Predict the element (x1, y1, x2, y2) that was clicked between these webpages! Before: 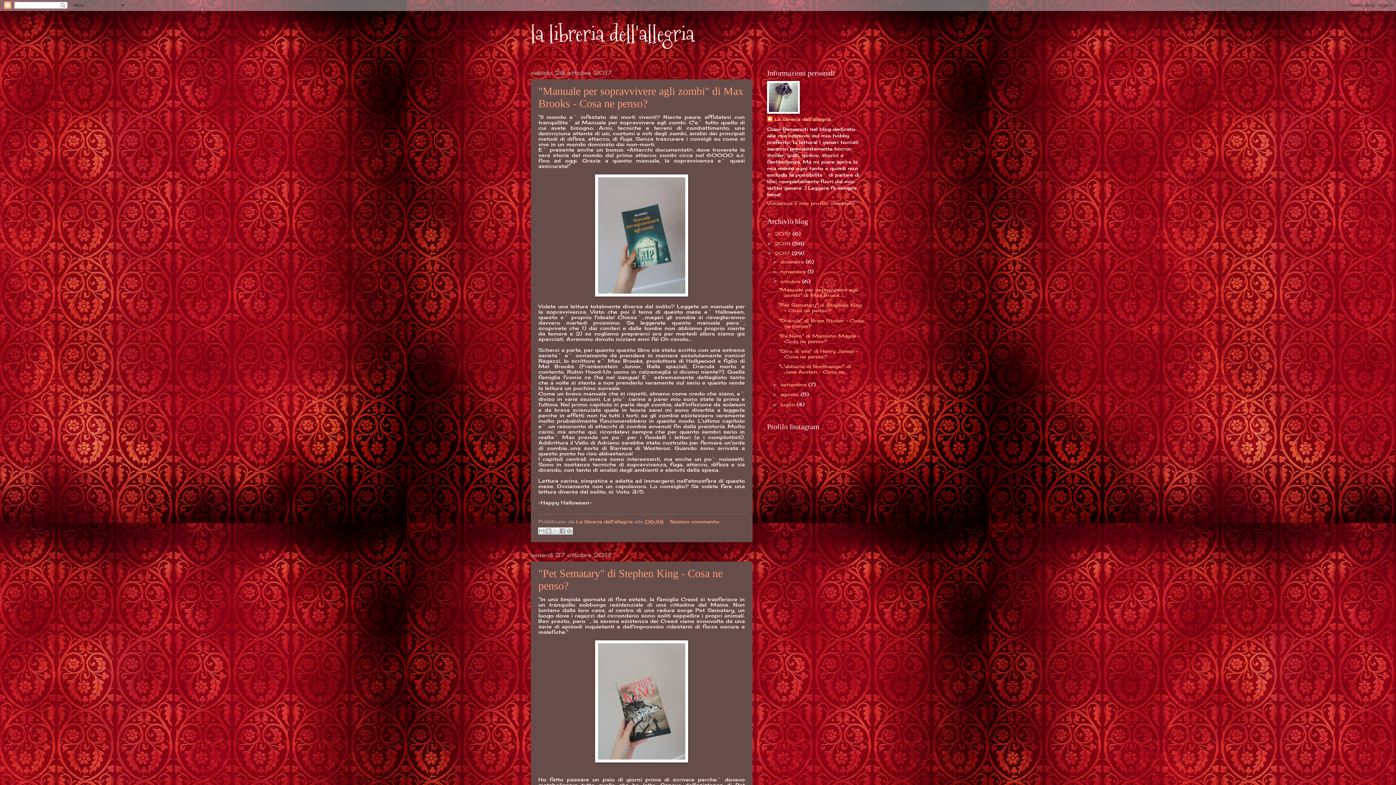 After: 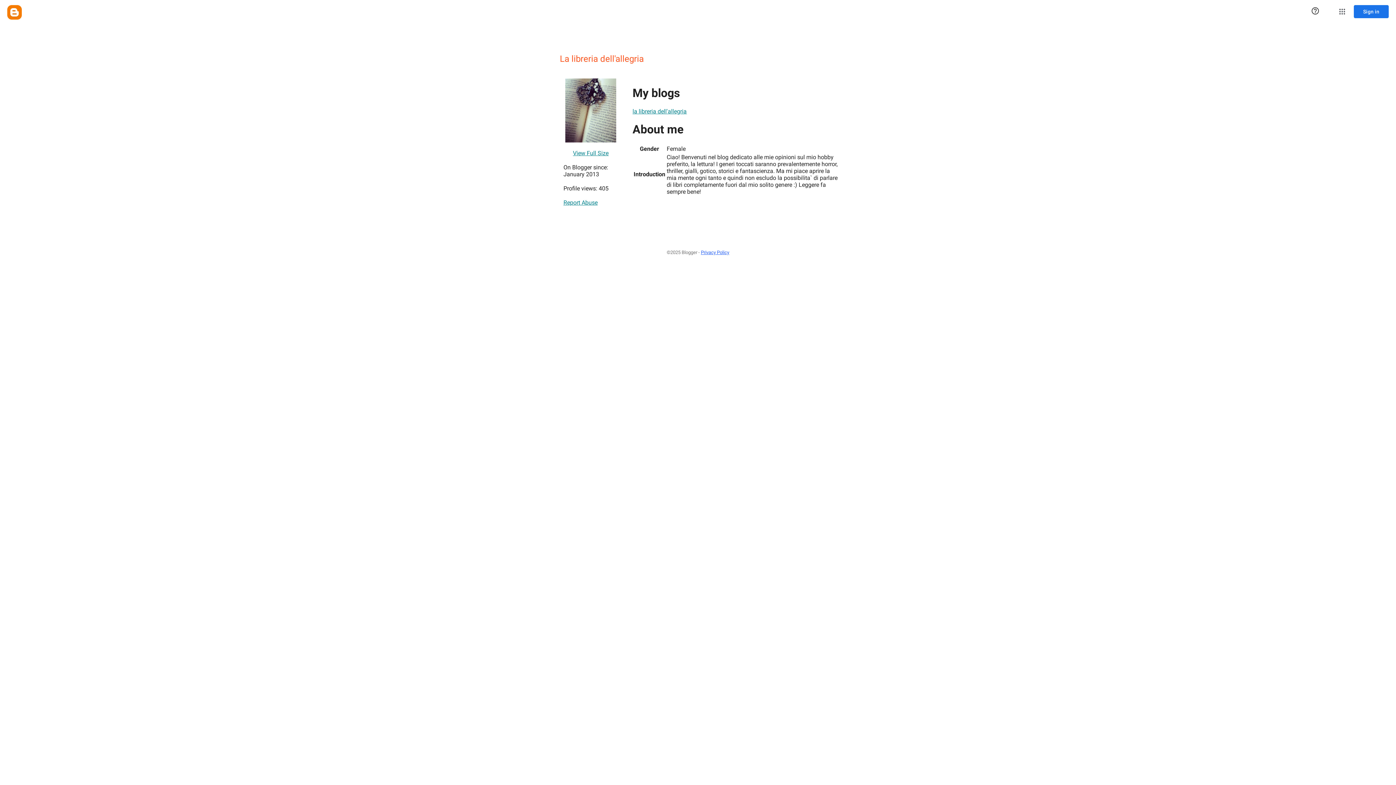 Action: bbox: (576, 518, 634, 524) label: La libreria dell'allegria 